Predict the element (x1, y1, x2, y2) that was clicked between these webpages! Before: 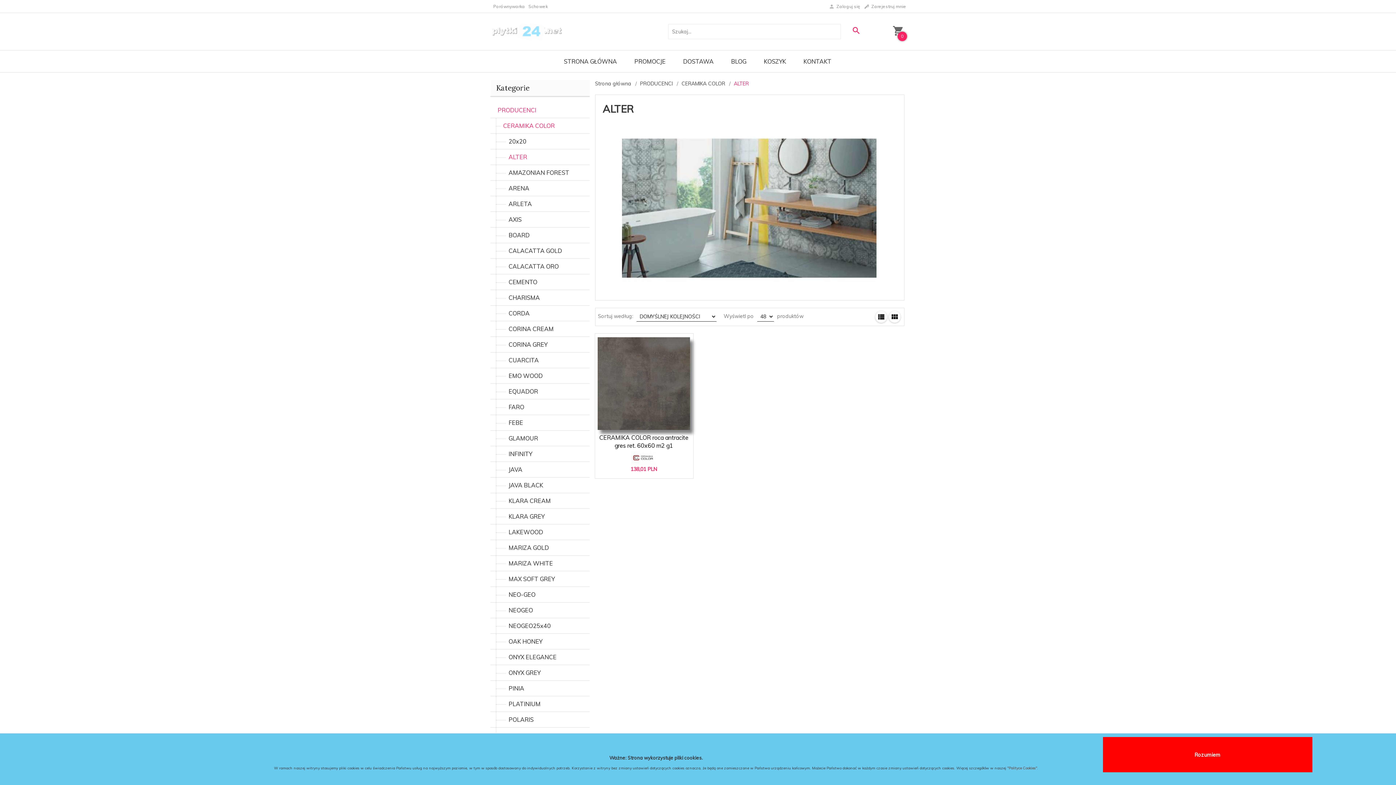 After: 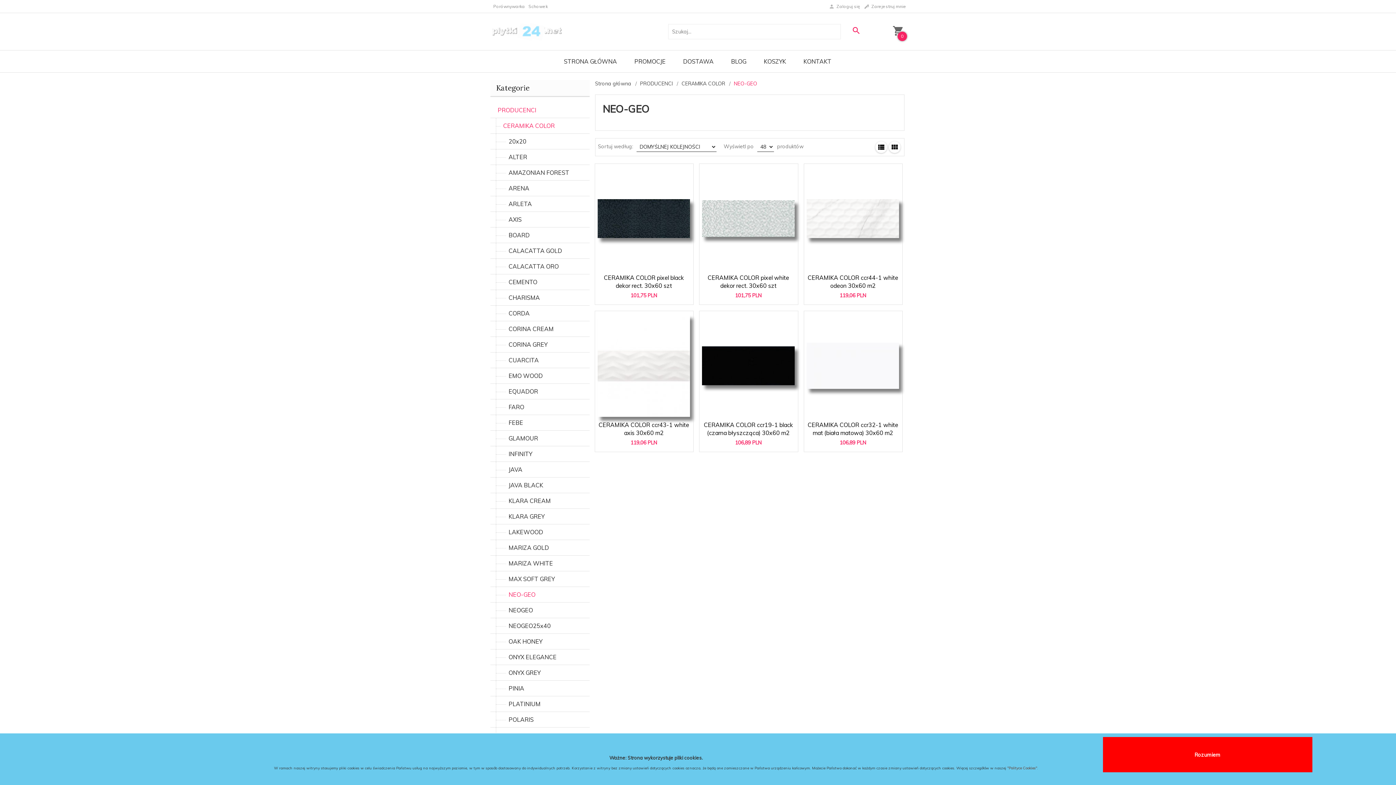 Action: label: NEO-GEO bbox: (490, 587, 589, 602)